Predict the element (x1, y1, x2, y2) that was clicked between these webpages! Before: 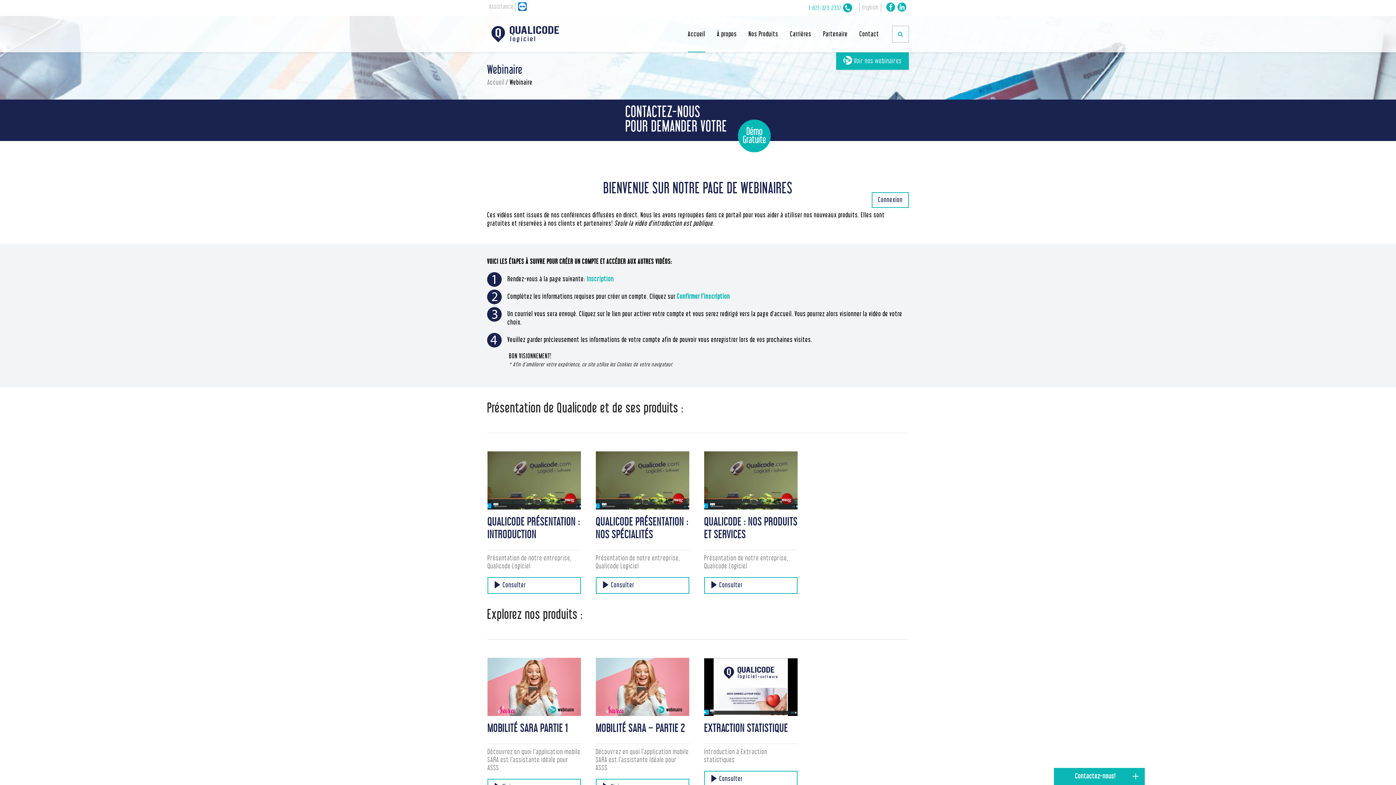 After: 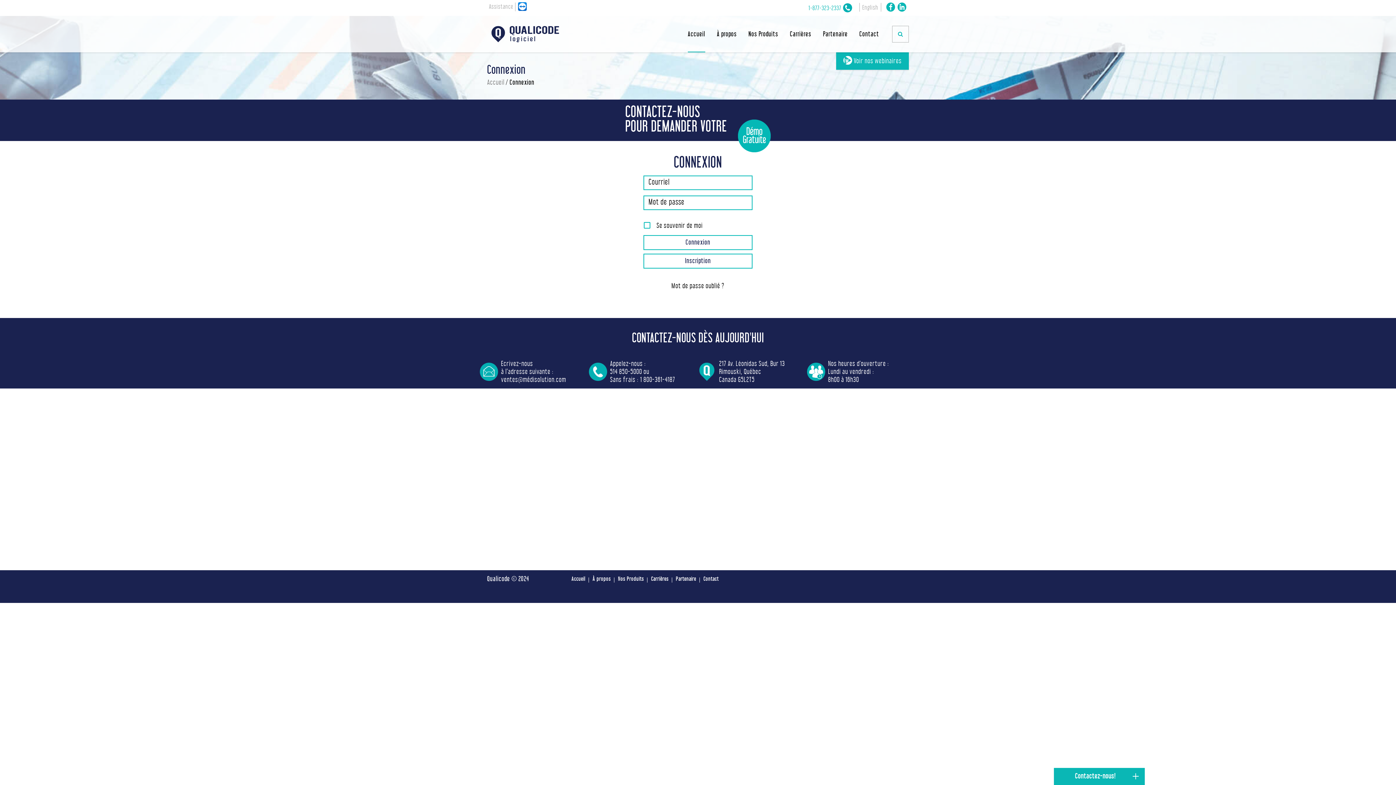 Action: bbox: (487, 658, 581, 716)